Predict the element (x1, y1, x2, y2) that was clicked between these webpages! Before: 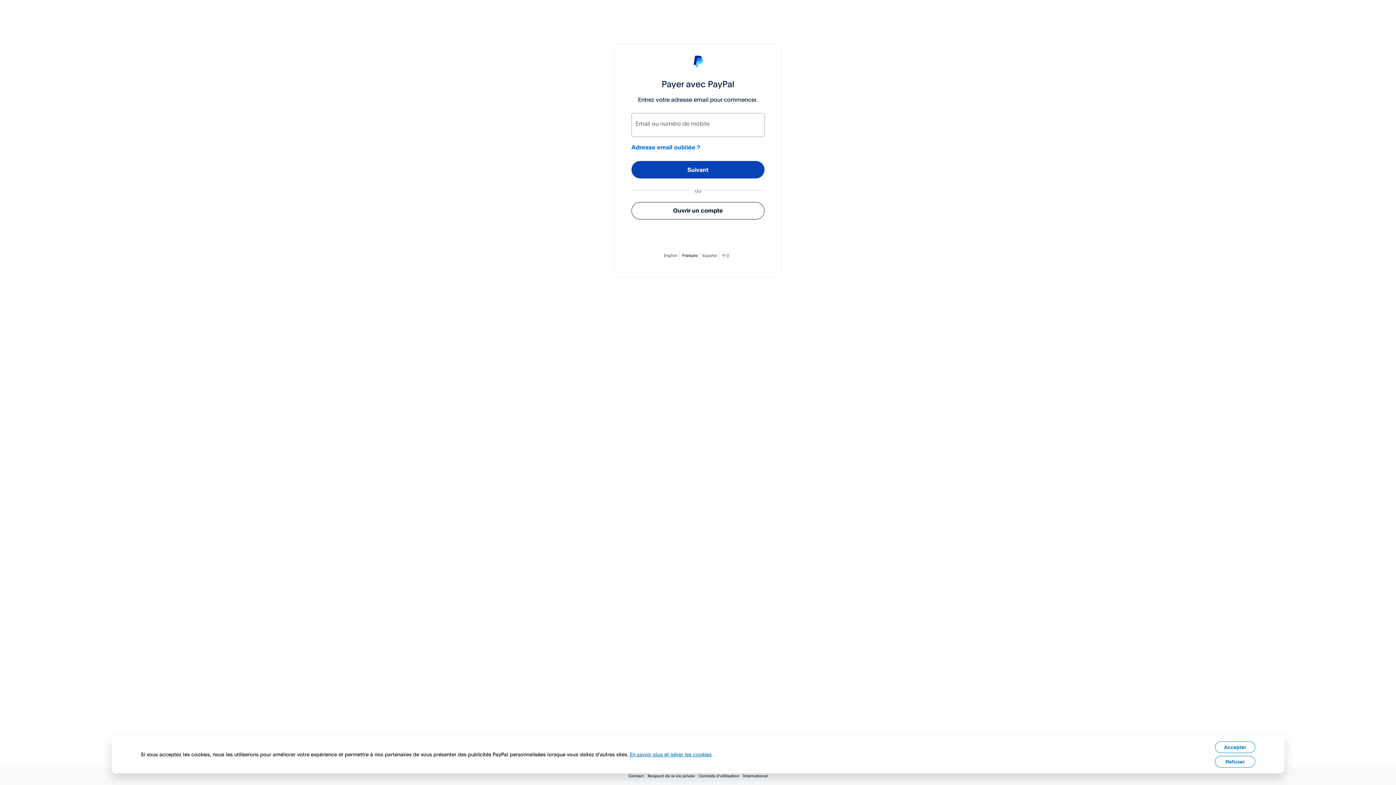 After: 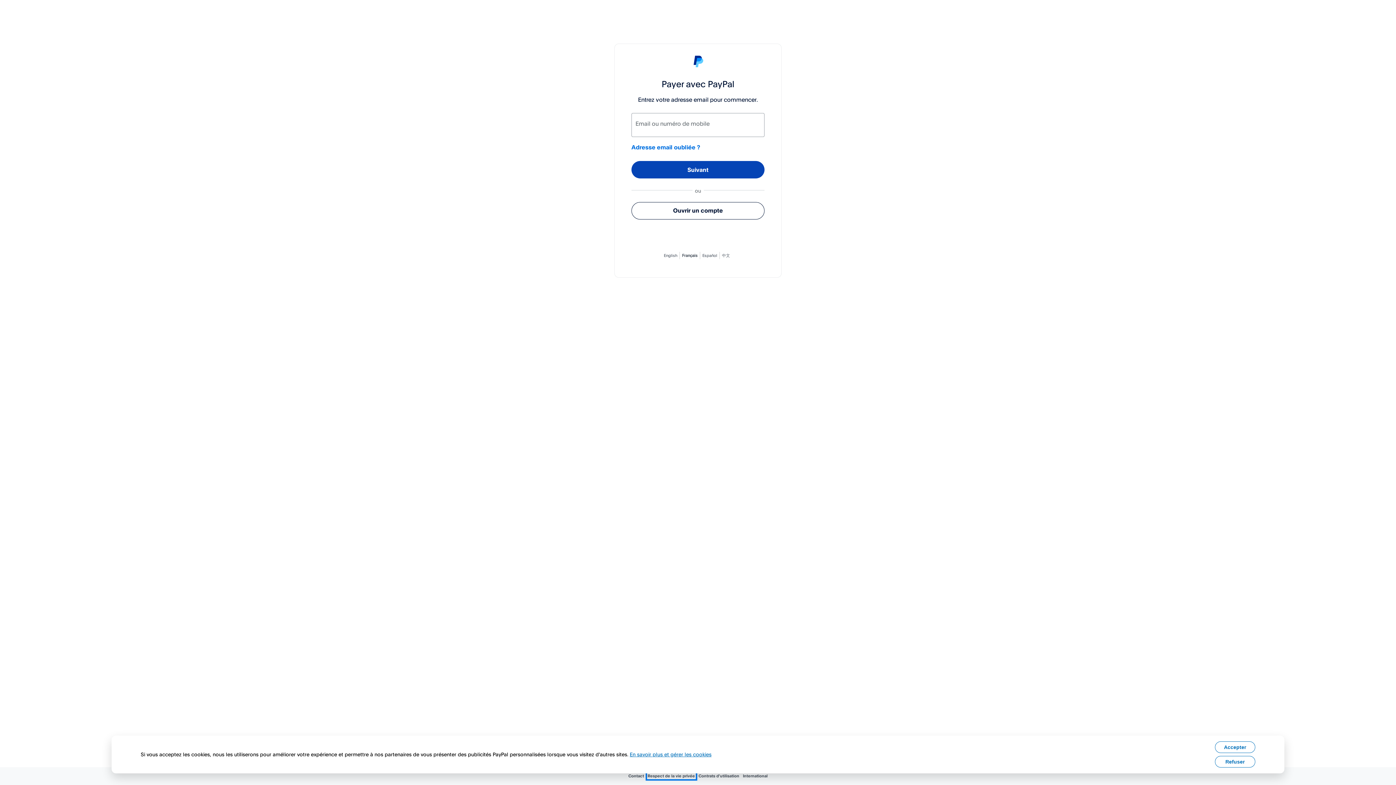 Action: label: Respect de la vie privée bbox: (647, 773, 695, 778)